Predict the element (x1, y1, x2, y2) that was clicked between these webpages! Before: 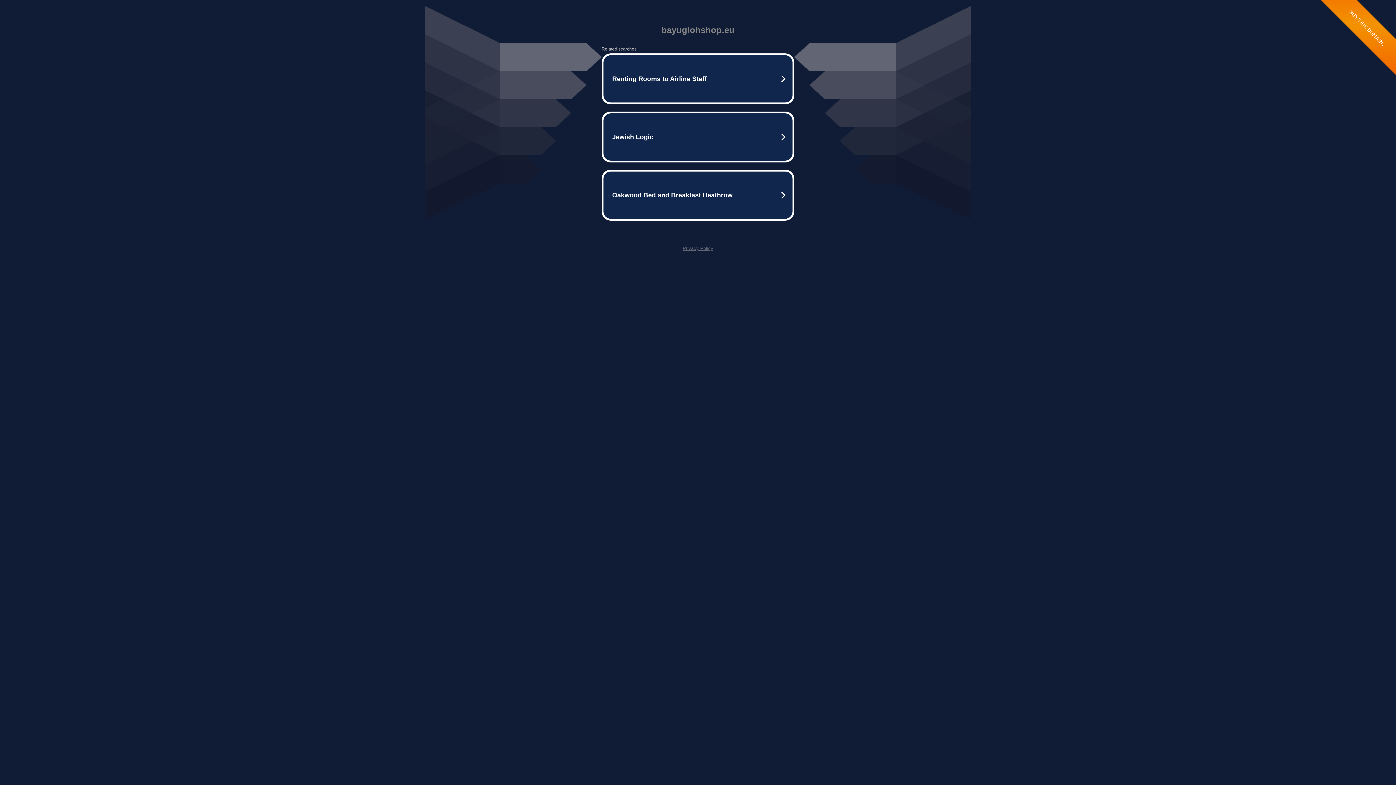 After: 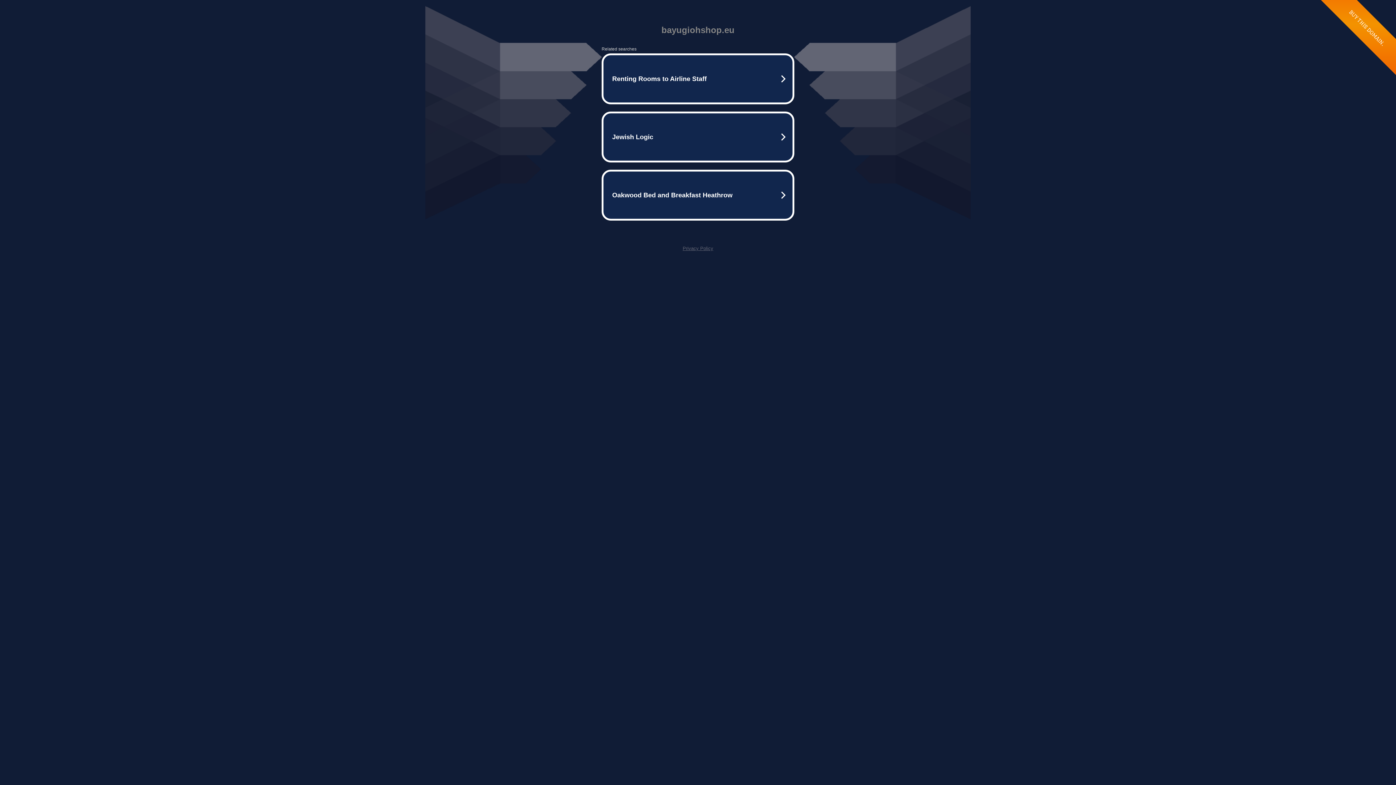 Action: label: Privacy Policy bbox: (682, 245, 713, 251)